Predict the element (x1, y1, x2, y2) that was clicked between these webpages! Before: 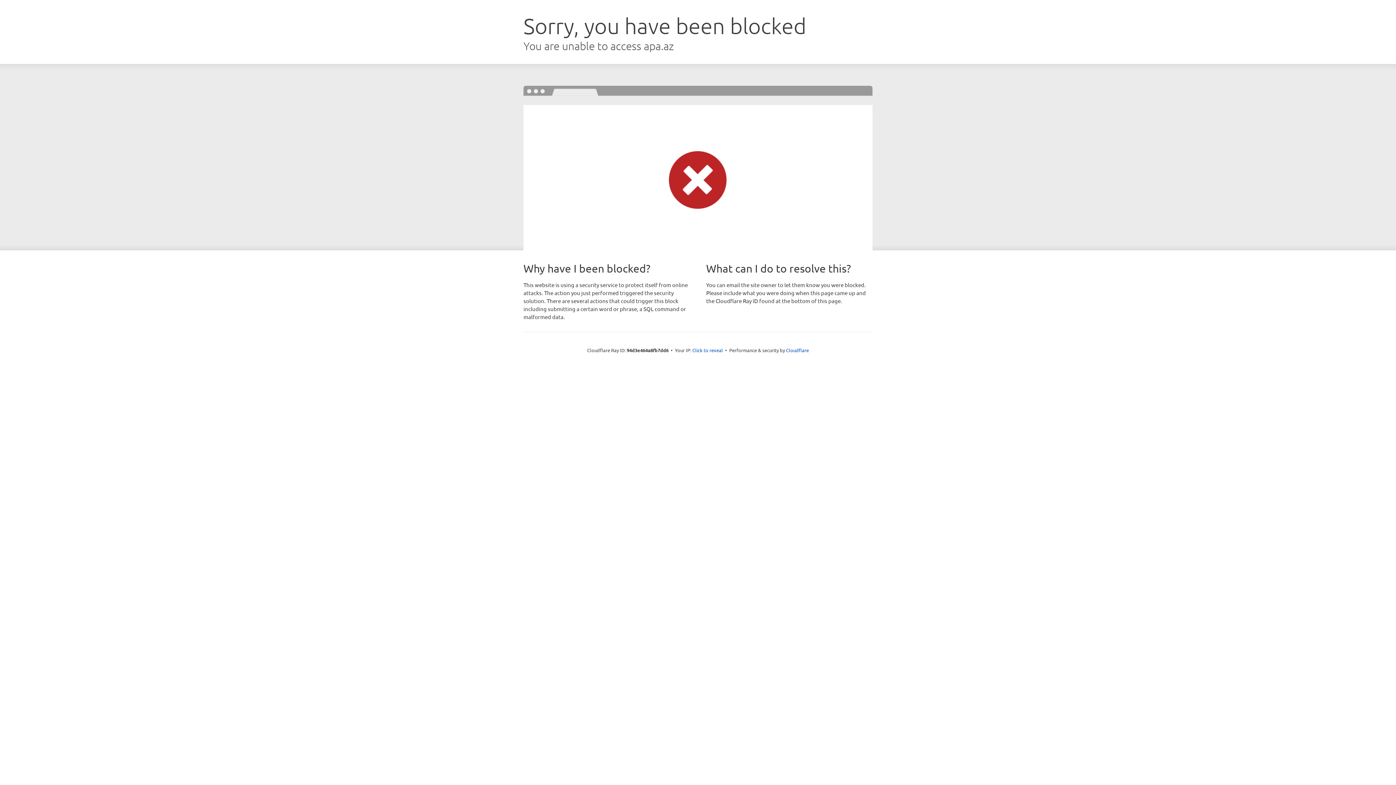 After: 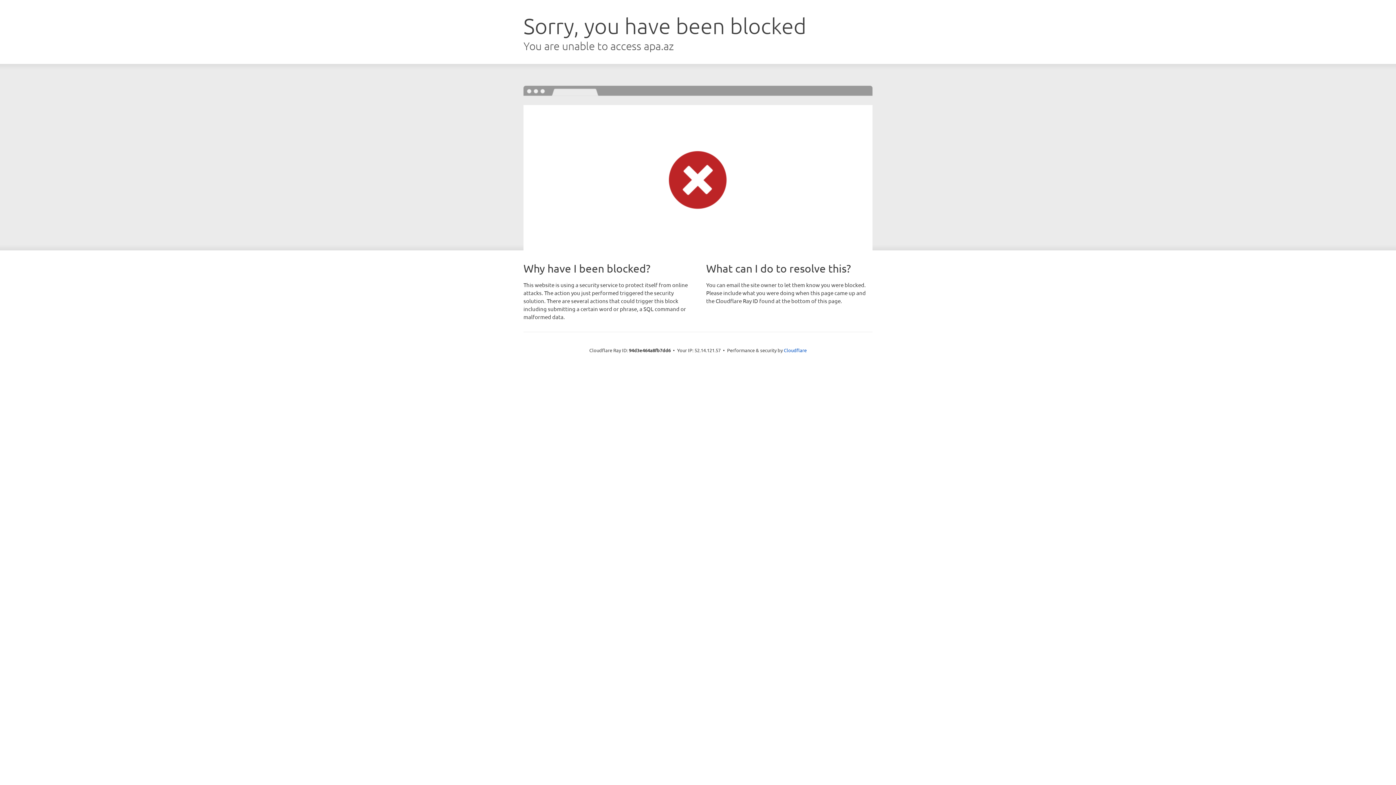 Action: bbox: (692, 346, 723, 353) label: Click to reveal